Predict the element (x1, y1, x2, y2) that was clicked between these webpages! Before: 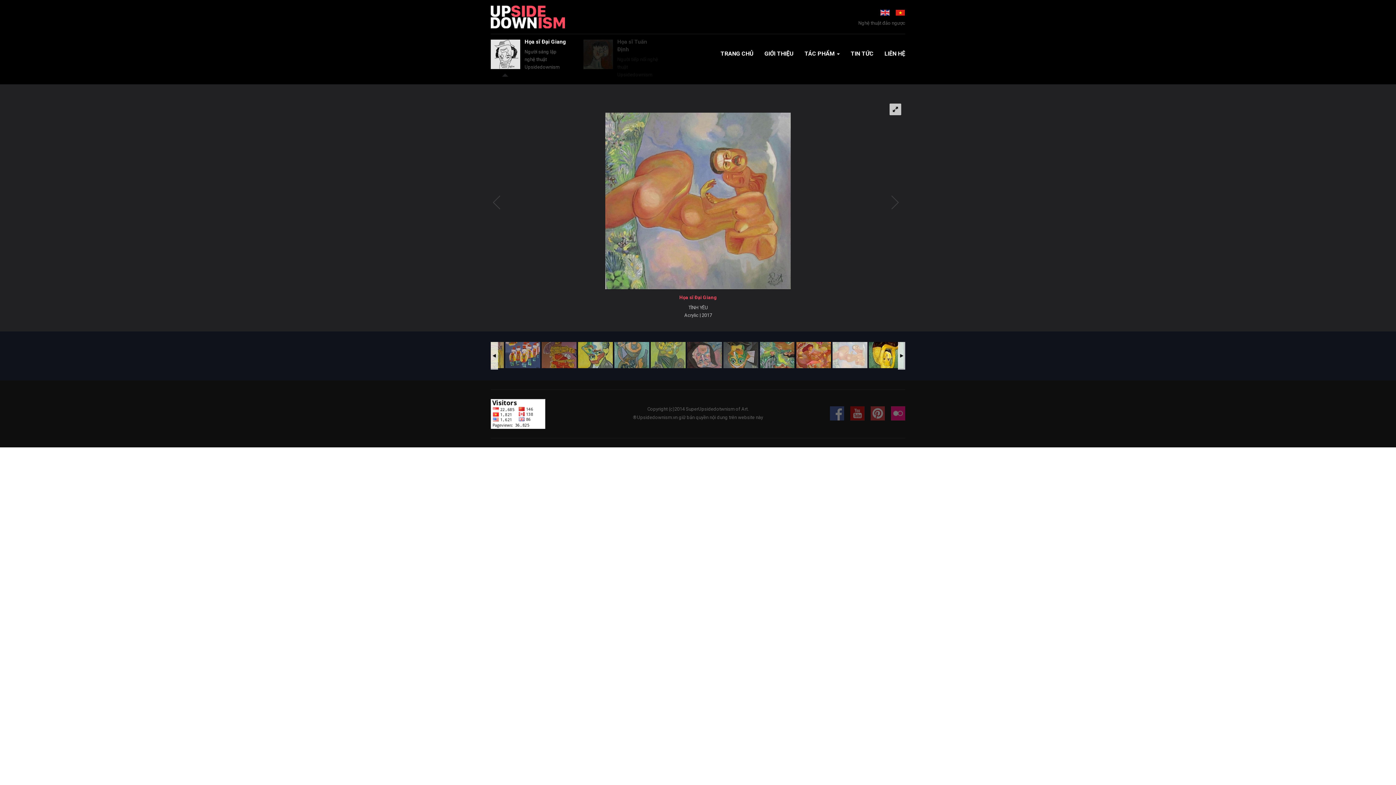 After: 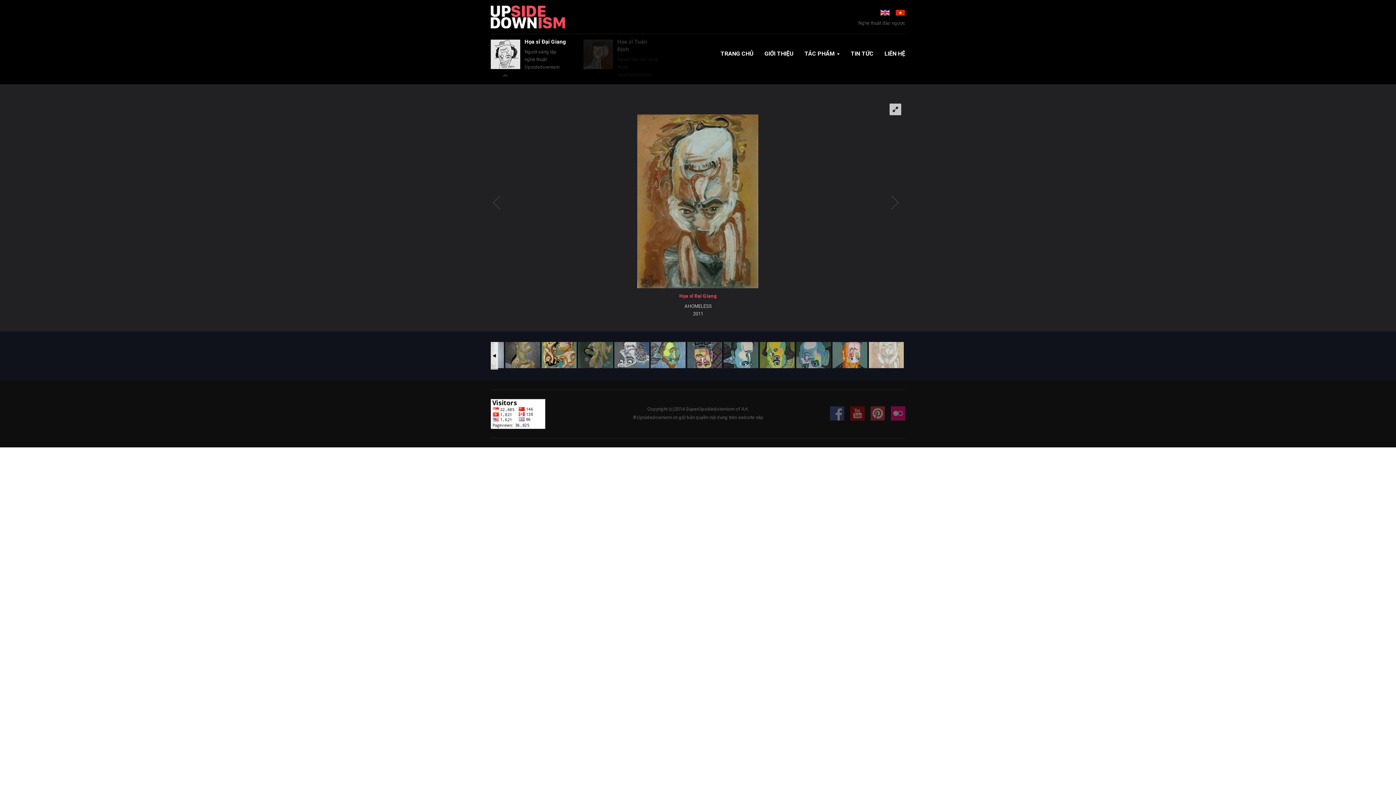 Action: bbox: (889, 9, 905, 15)